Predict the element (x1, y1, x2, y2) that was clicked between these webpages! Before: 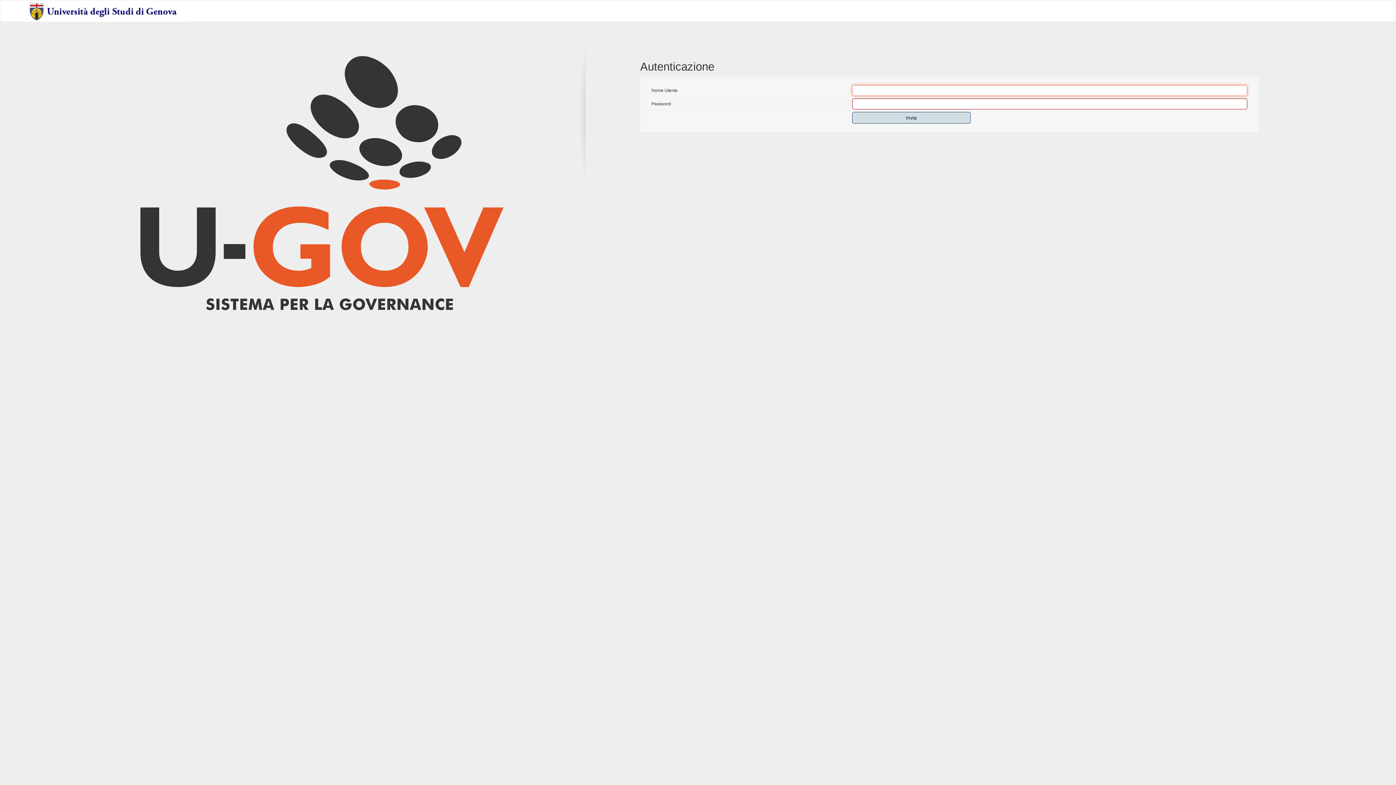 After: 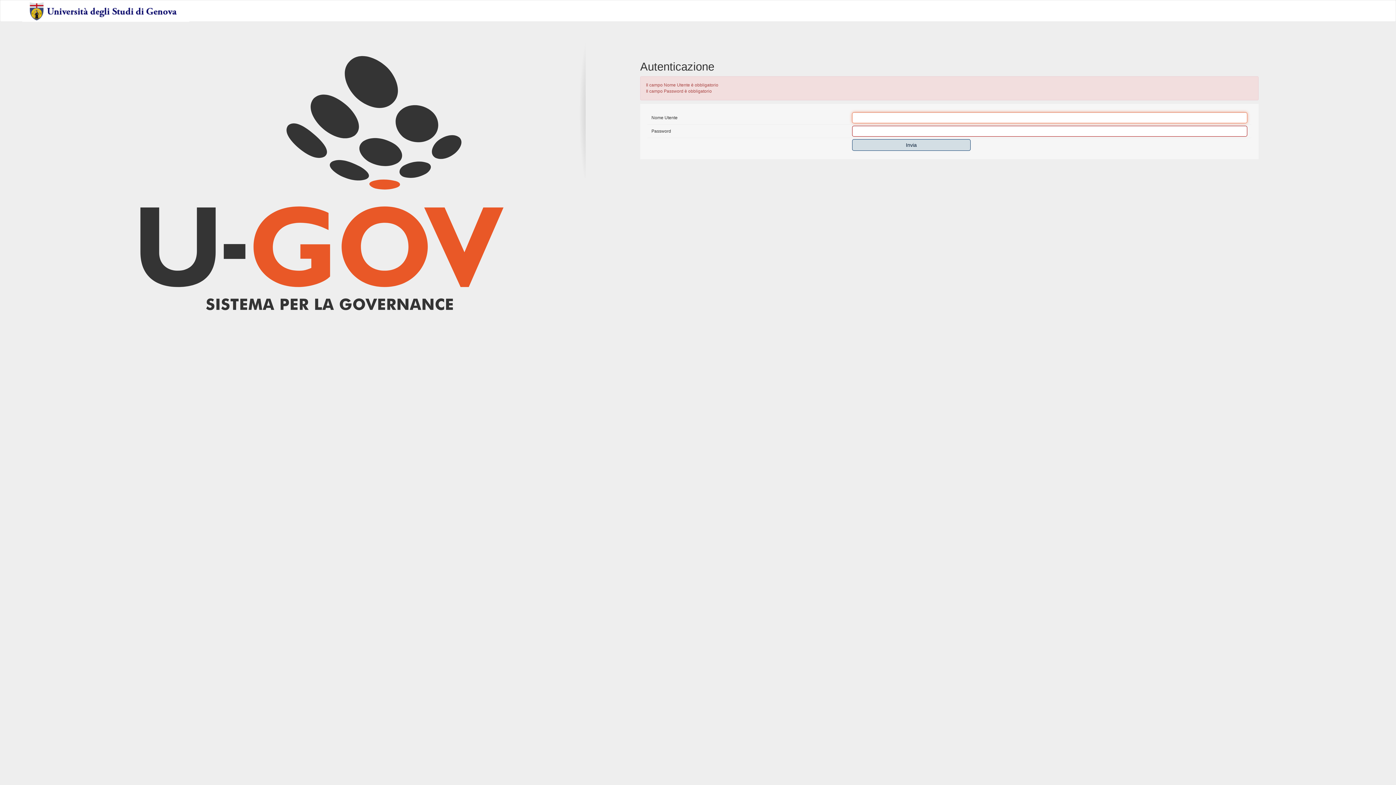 Action: label: Invia bbox: (852, 112, 970, 123)